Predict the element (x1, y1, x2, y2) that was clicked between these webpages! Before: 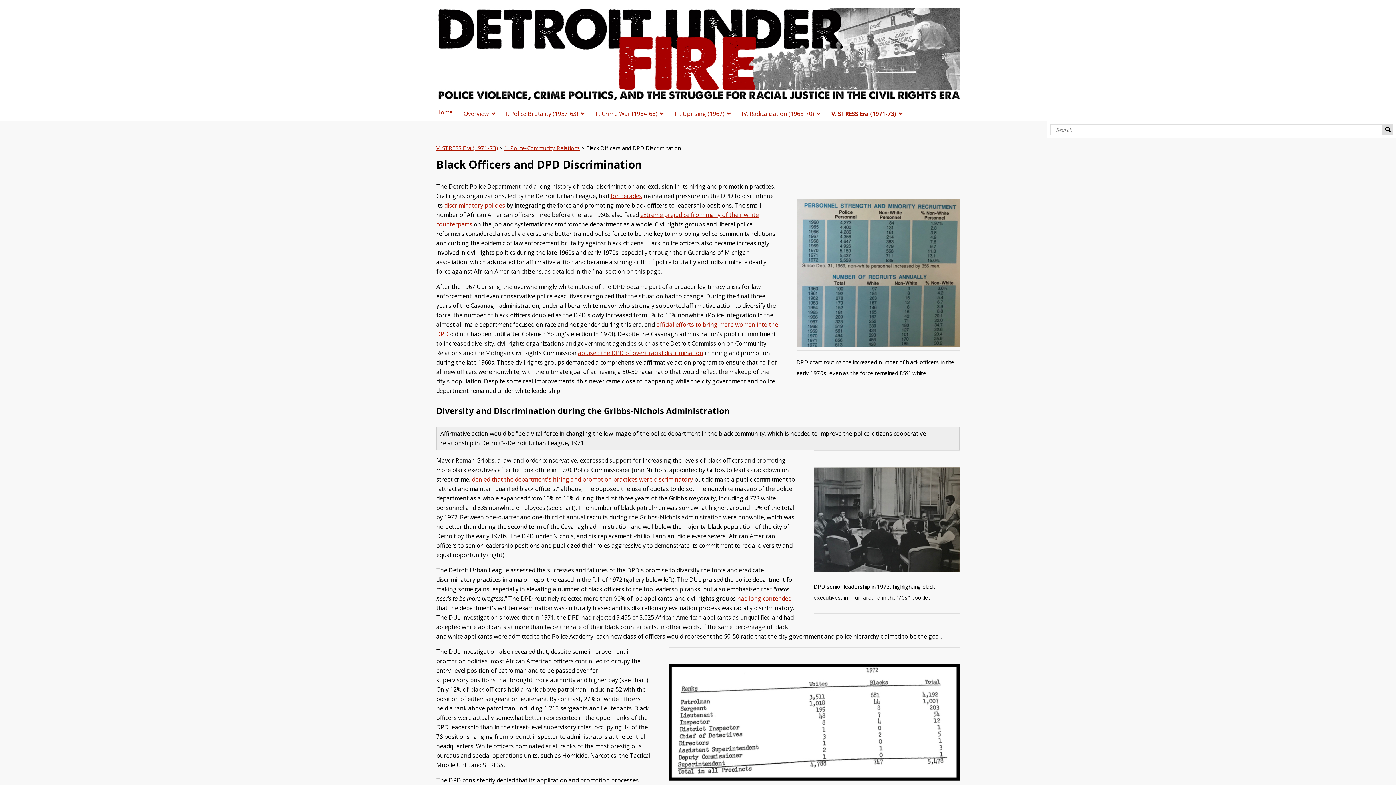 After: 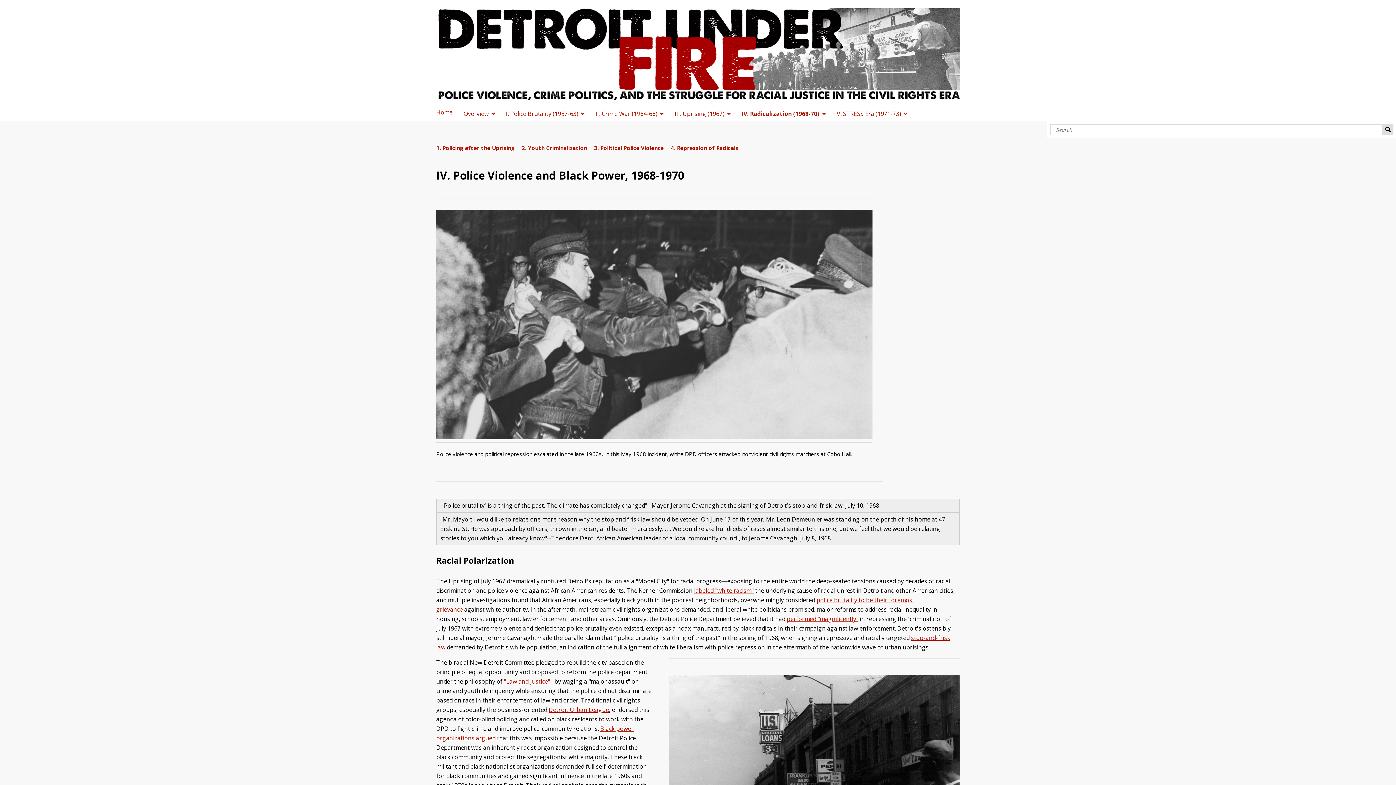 Action: label: IV. Radicalization (1968-70) bbox: (741, 108, 826, 118)